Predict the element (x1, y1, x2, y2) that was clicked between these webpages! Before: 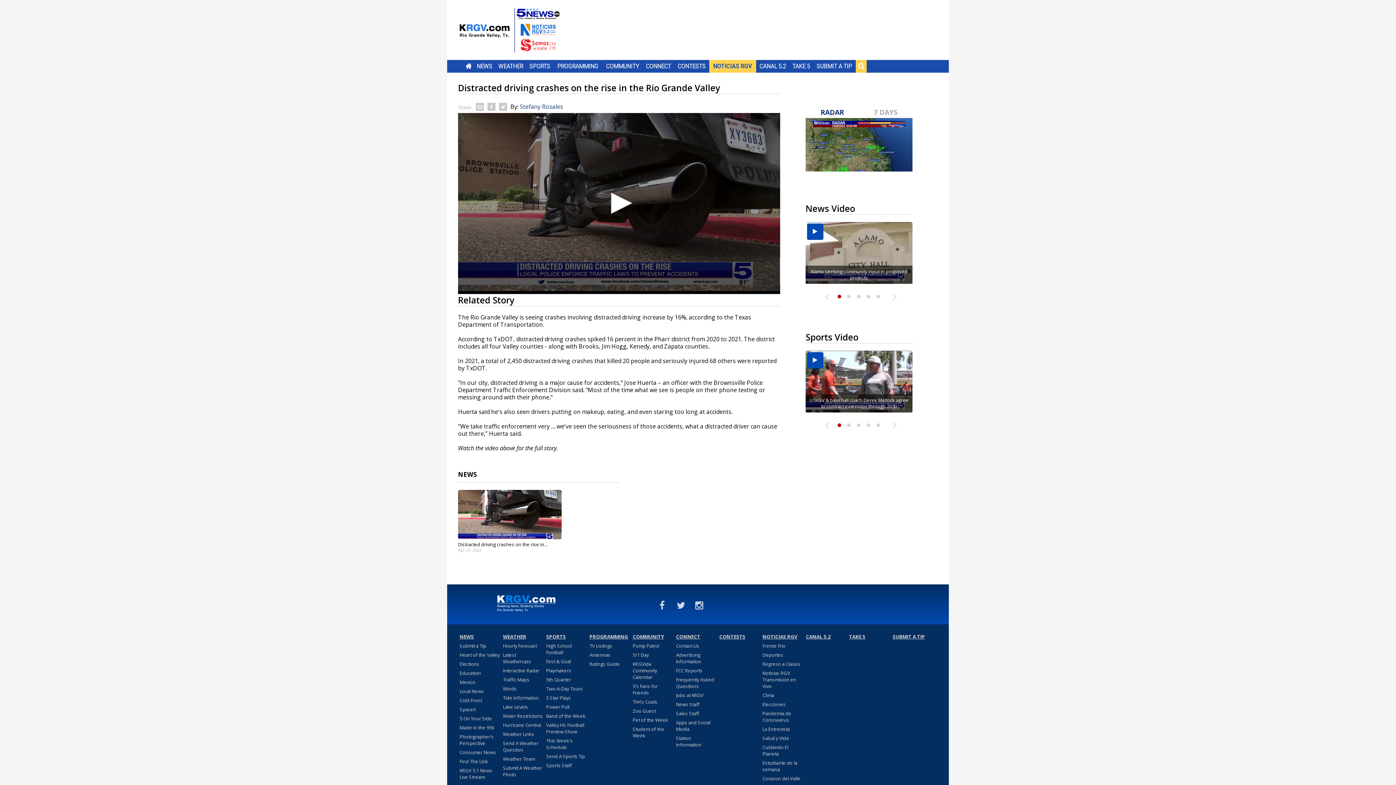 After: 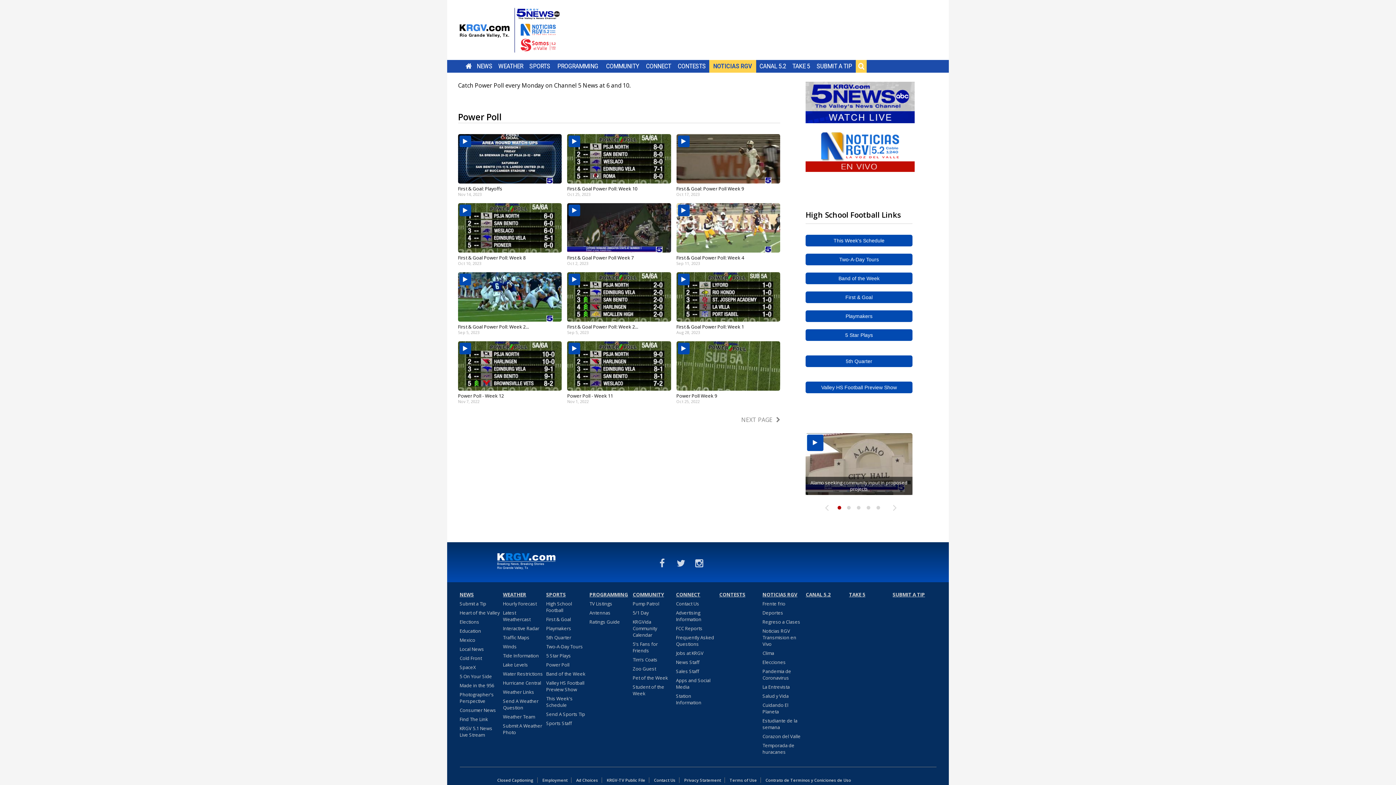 Action: label: Power Poll bbox: (546, 704, 569, 713)